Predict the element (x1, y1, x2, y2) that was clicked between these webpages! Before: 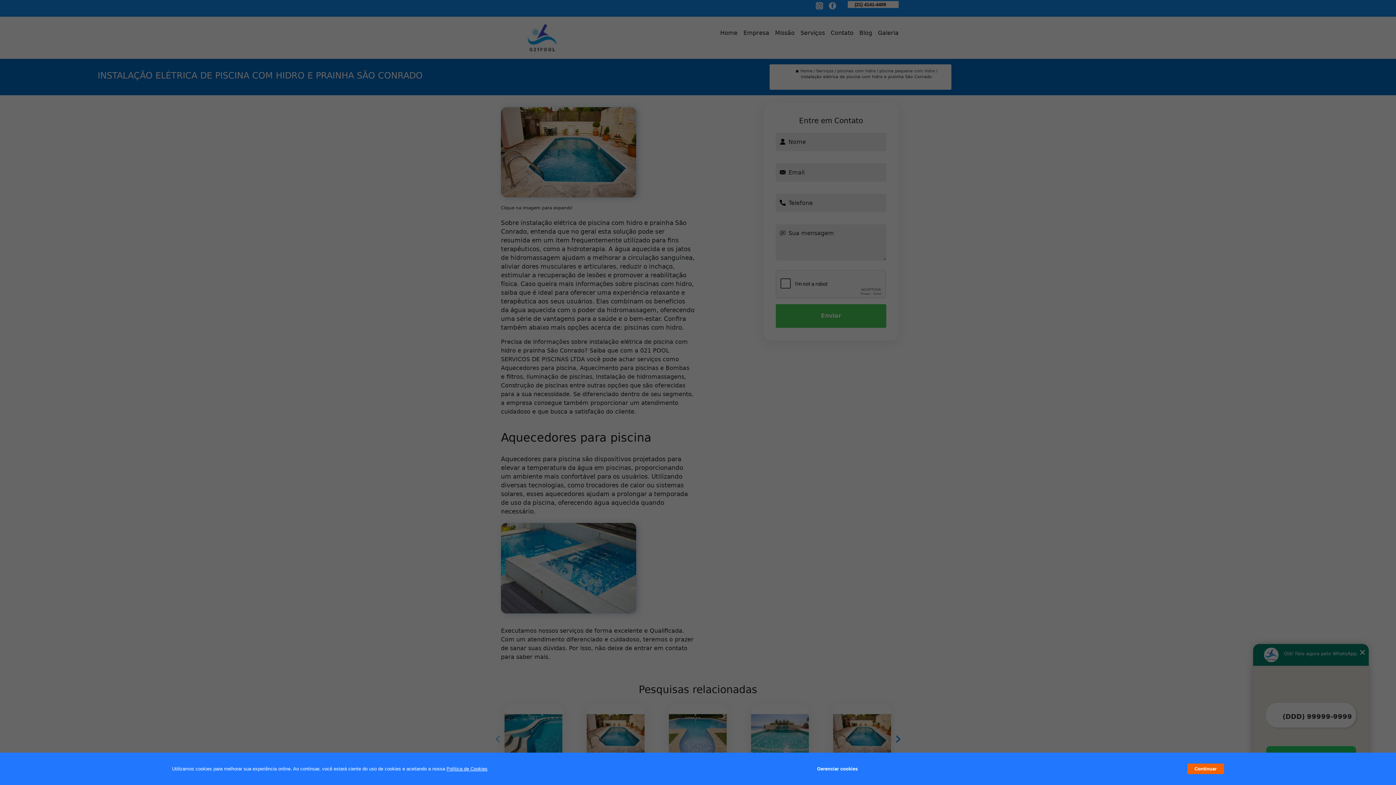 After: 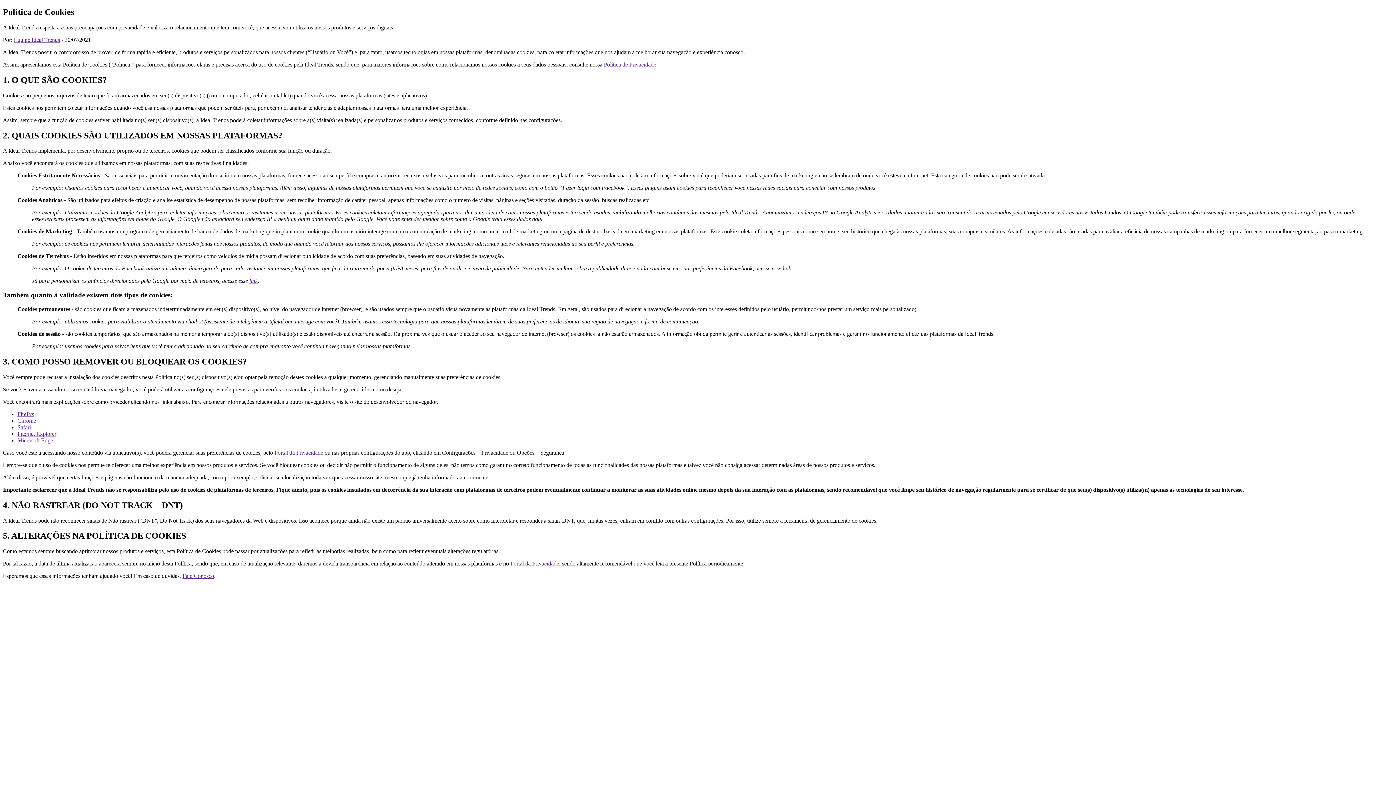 Action: bbox: (446, 766, 487, 772) label: Política de Cookies